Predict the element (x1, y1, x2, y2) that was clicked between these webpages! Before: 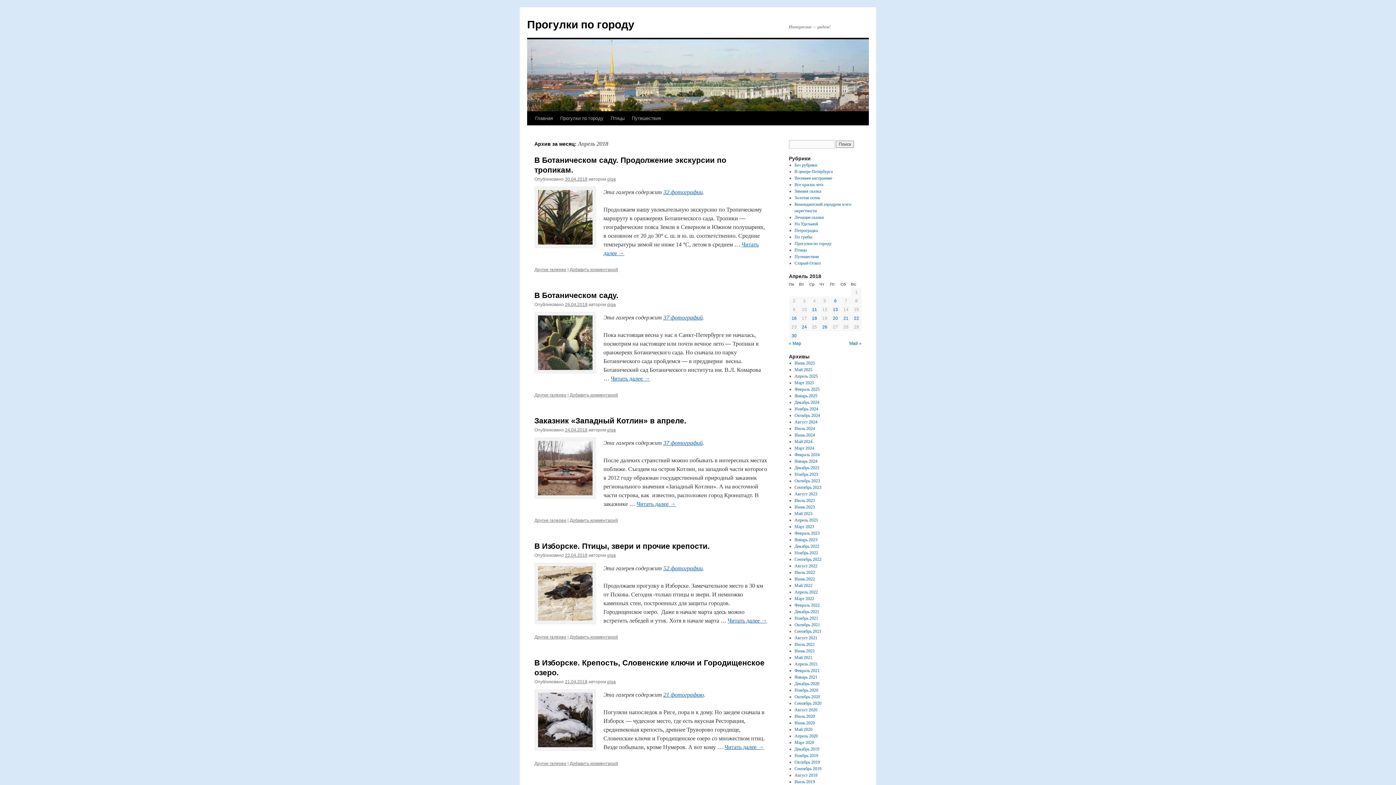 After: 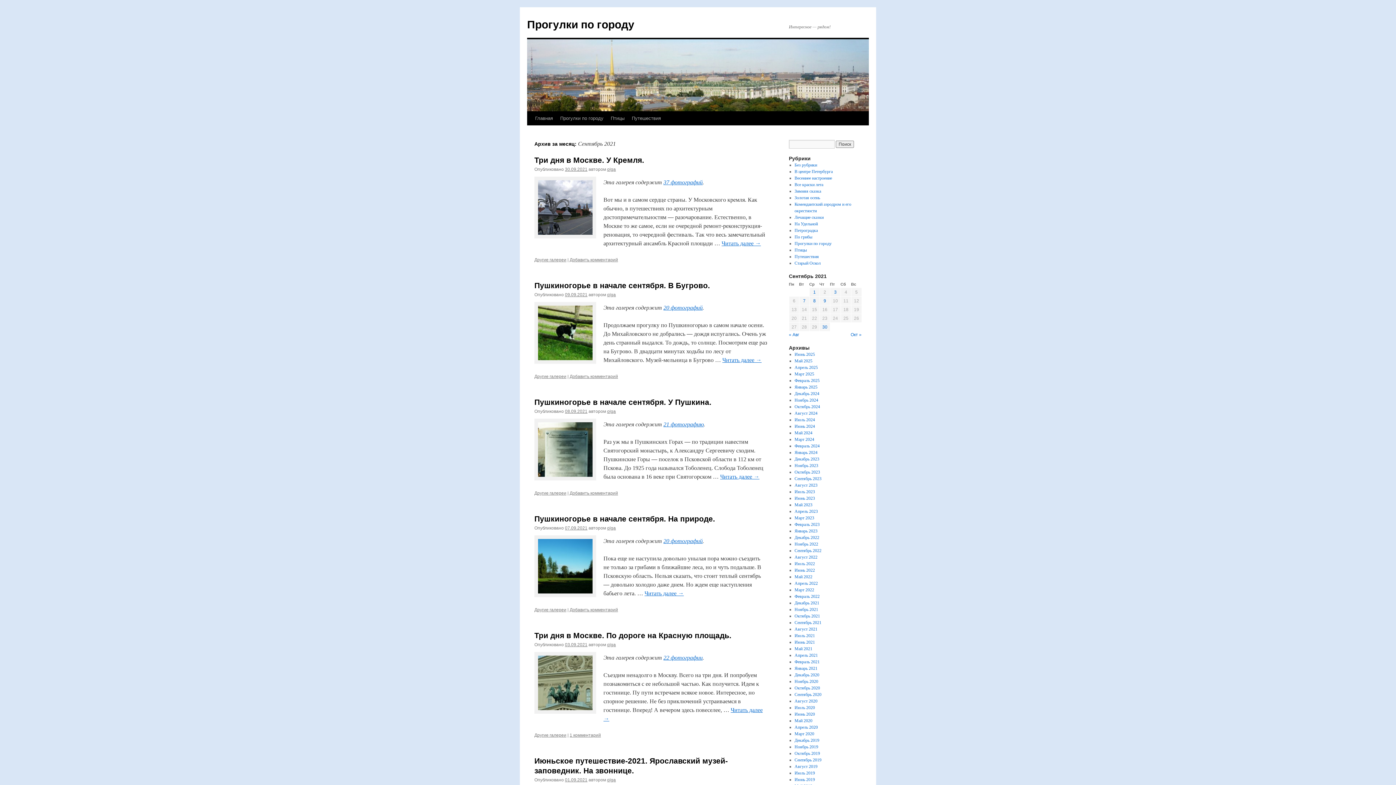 Action: label: Сентябрь 2021 bbox: (794, 629, 821, 634)